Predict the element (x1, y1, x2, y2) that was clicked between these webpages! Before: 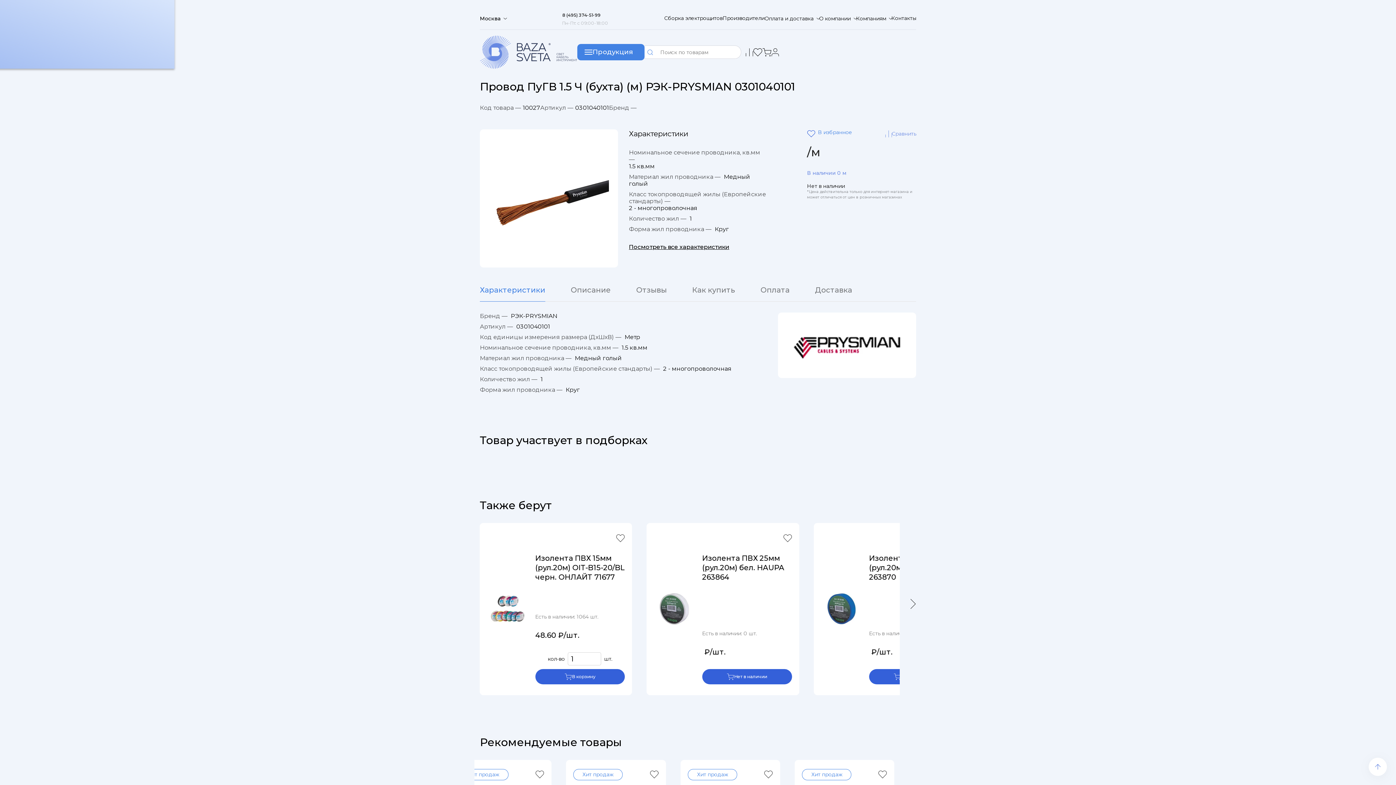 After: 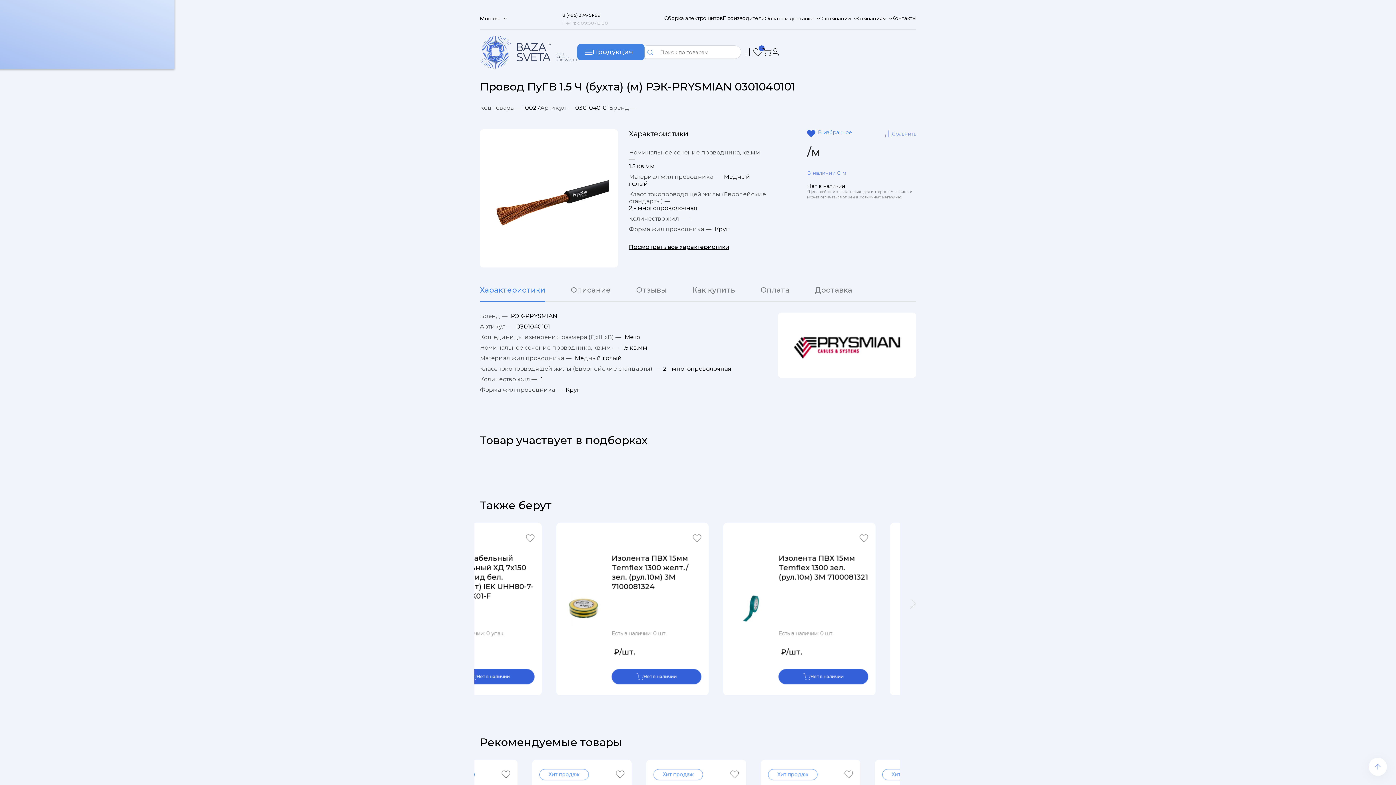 Action: bbox: (807, 129, 818, 138) label: В избранное